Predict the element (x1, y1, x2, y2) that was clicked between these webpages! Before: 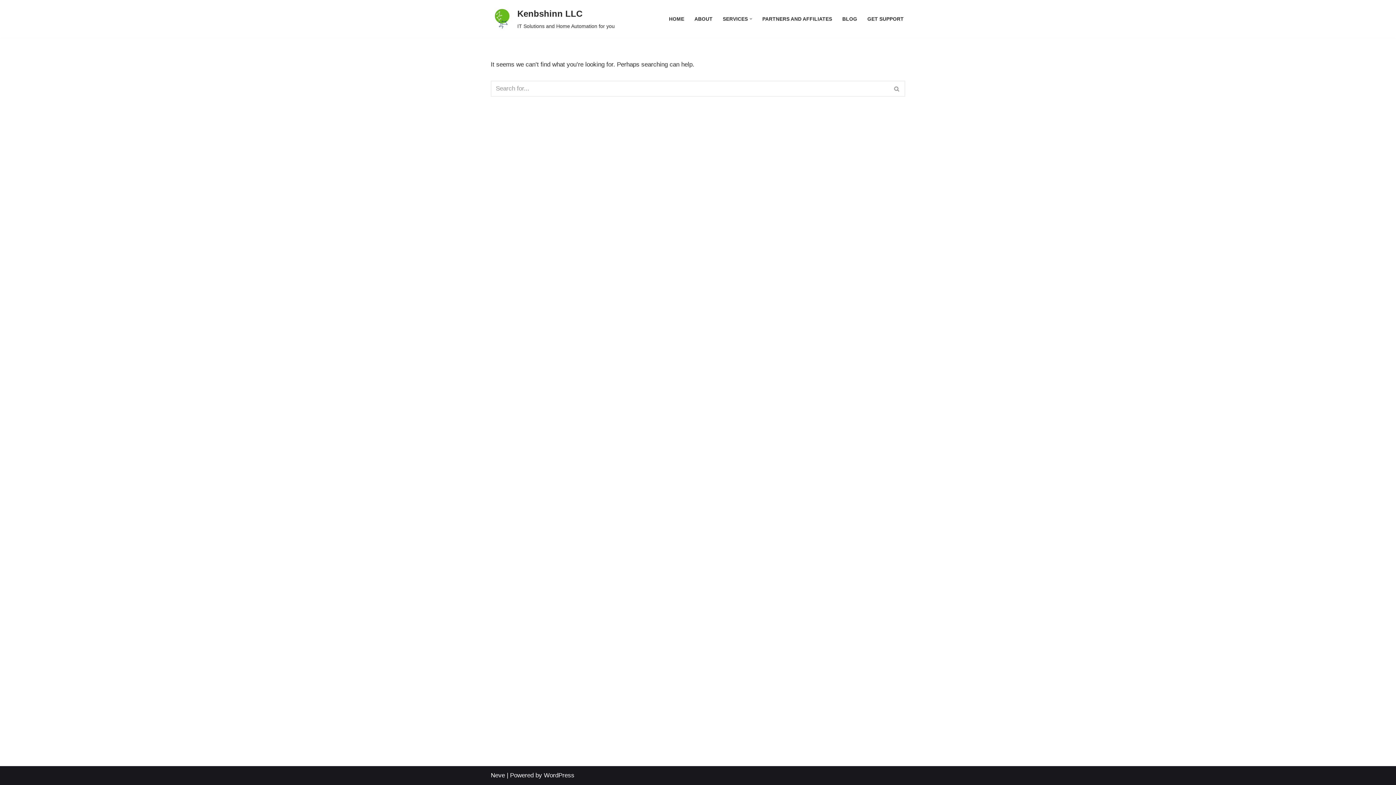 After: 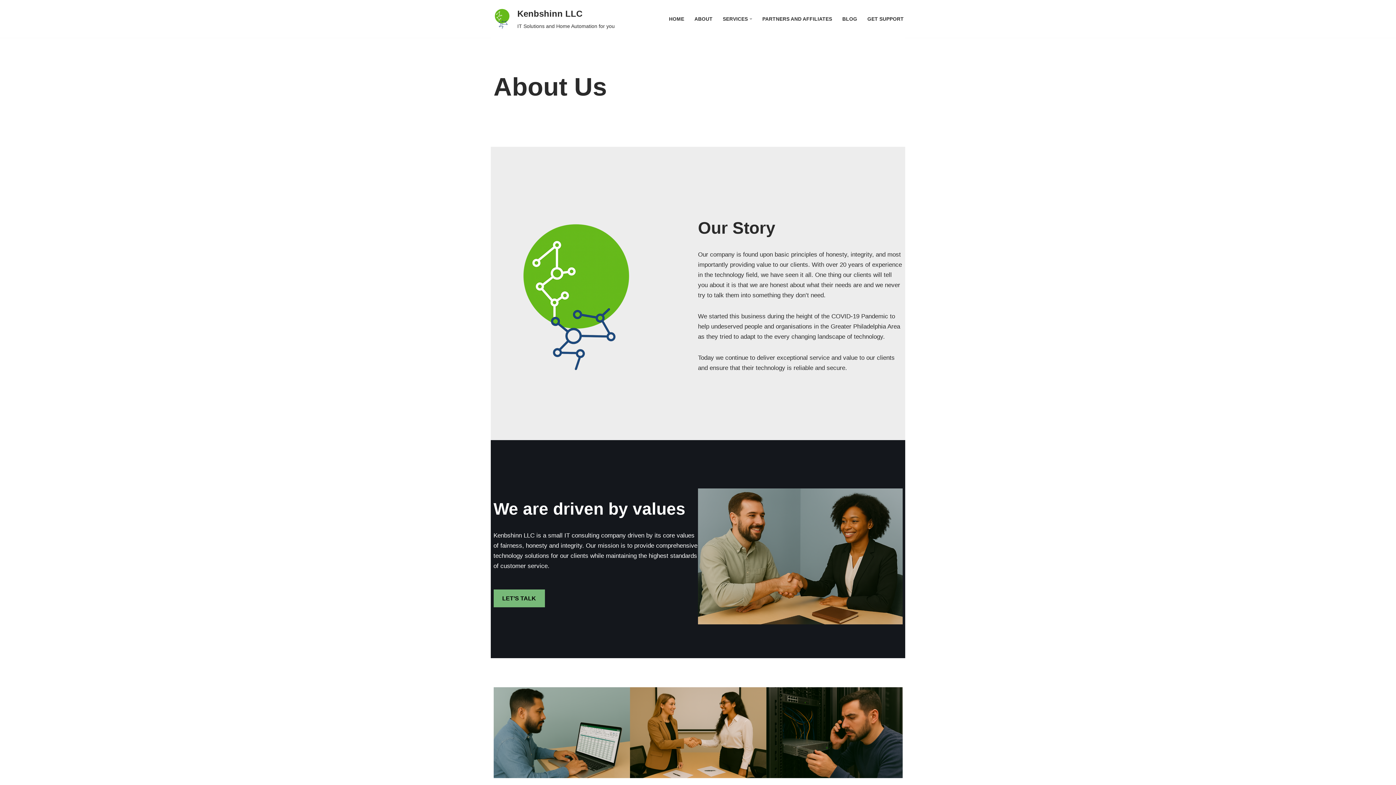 Action: bbox: (694, 14, 712, 23) label: ABOUT